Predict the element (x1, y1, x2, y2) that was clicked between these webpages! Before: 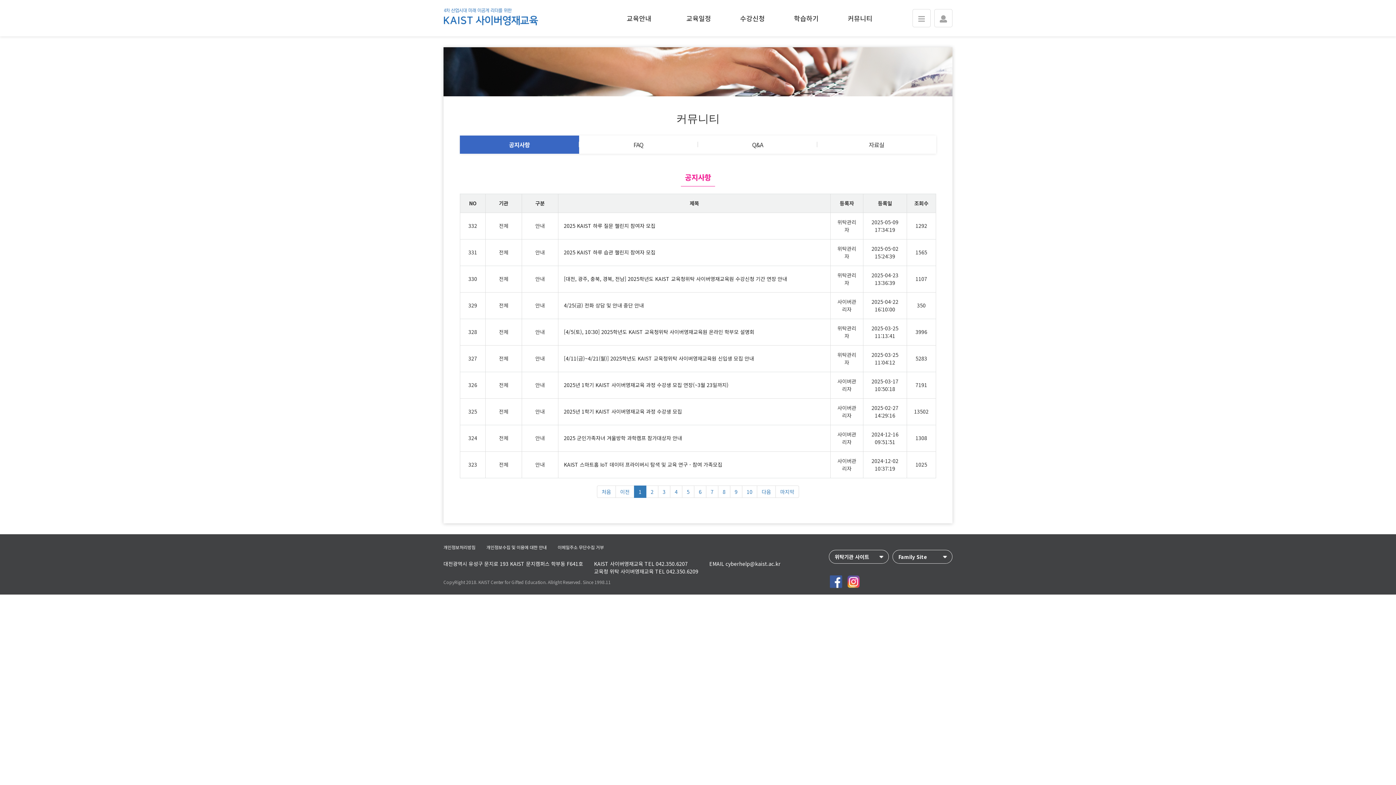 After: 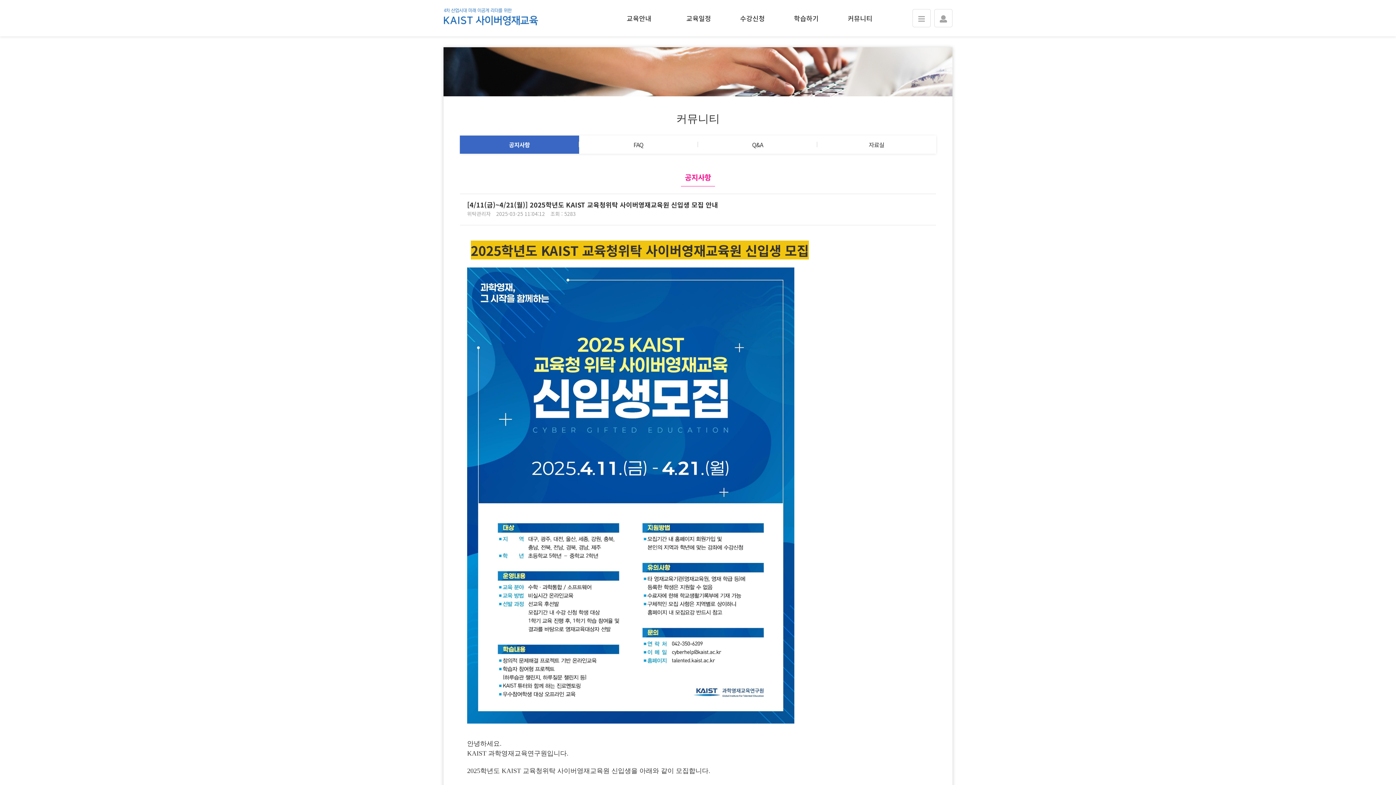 Action: label: [4/11(금)~4/21(월)] 2025학년도 KAIST 교육청위탁 사이버영재교육원 신입생 모집 안내 bbox: (564, 354, 825, 362)